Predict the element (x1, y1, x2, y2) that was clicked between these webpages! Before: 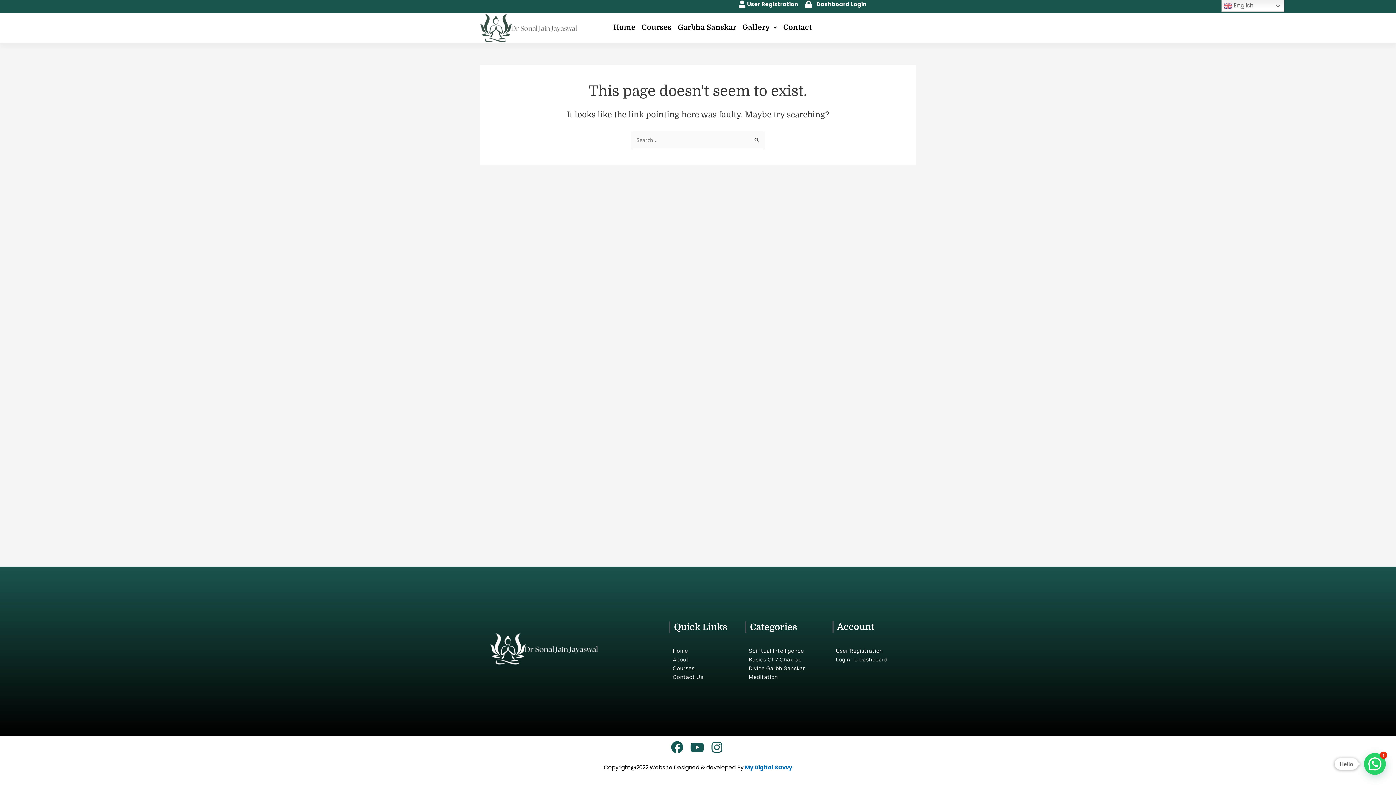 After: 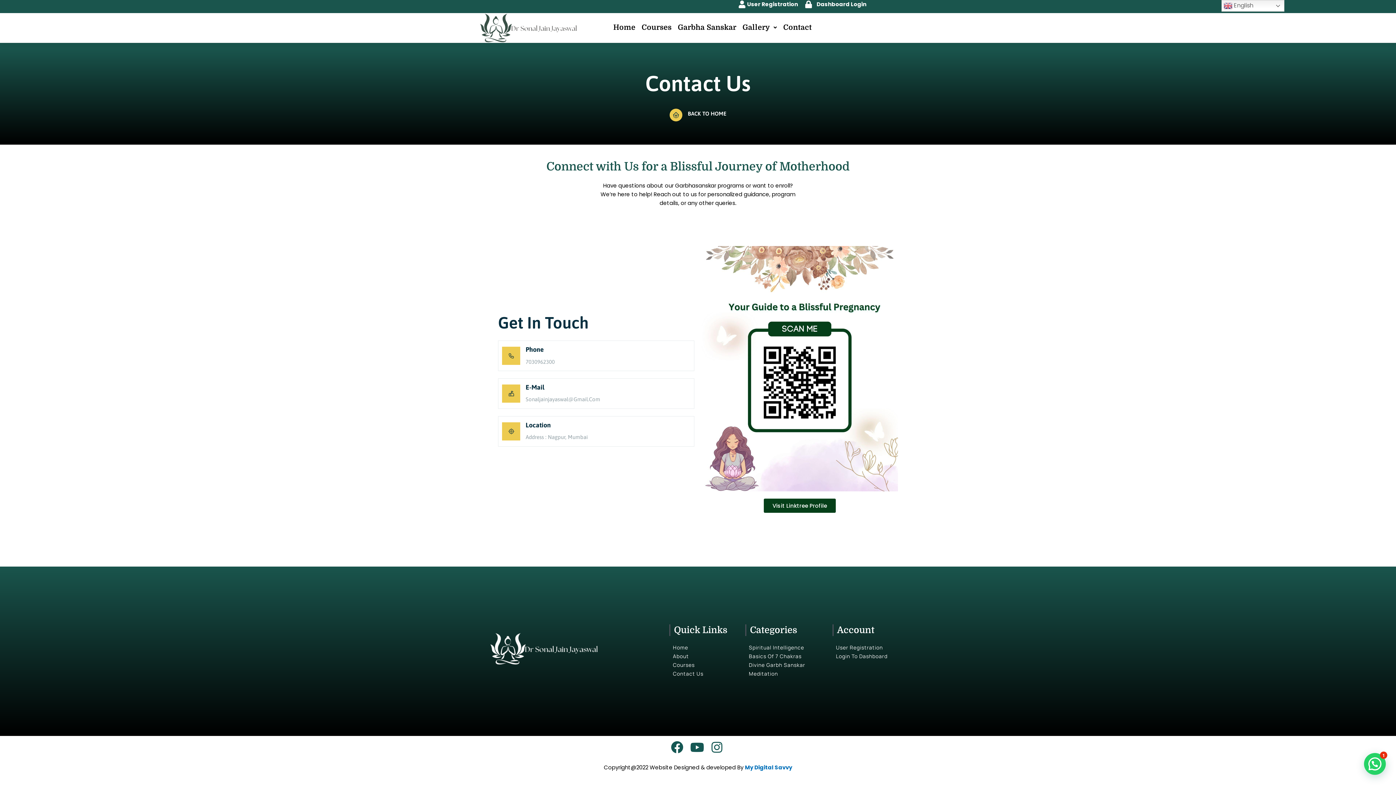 Action: bbox: (780, 21, 814, 34) label: Contact